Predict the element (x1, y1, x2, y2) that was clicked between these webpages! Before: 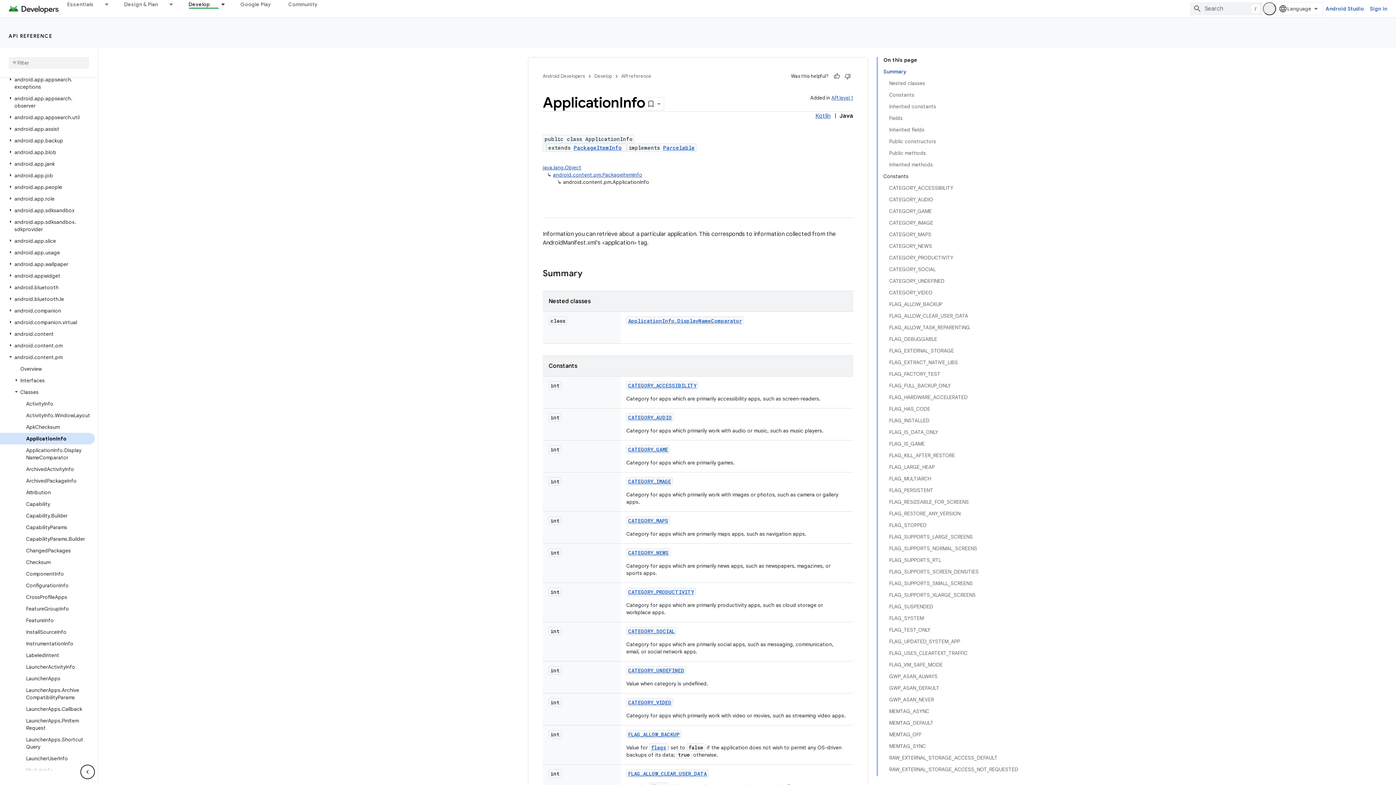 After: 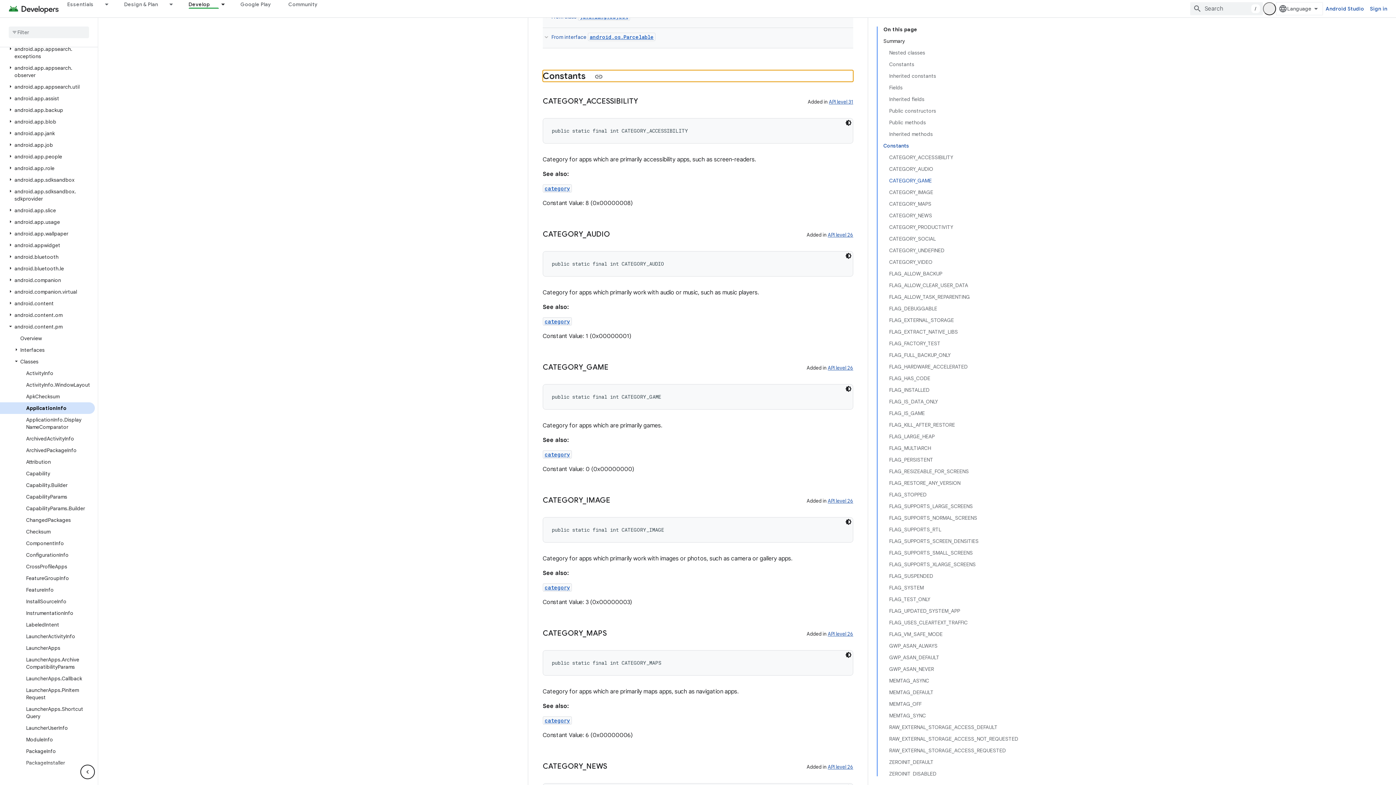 Action: label: Constants bbox: (883, 170, 1018, 182)